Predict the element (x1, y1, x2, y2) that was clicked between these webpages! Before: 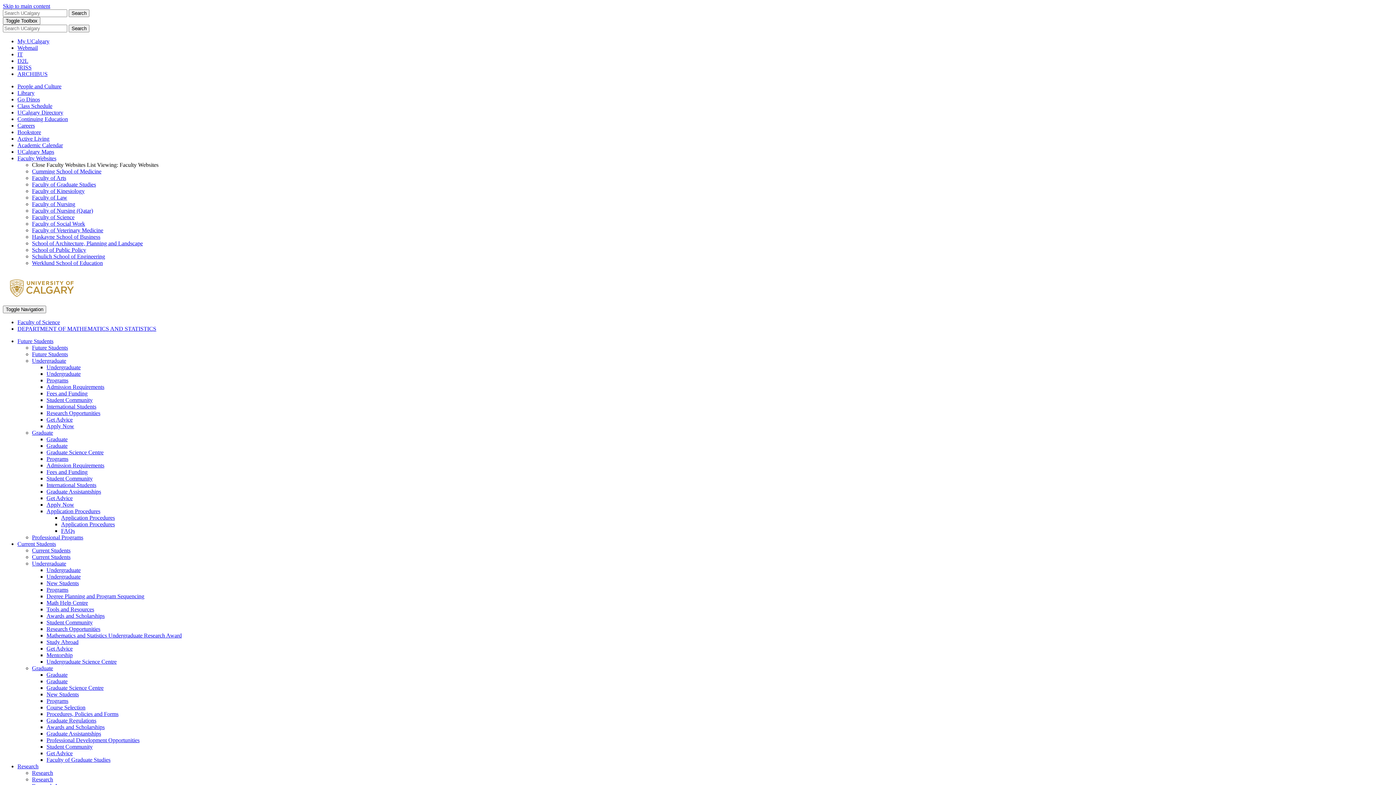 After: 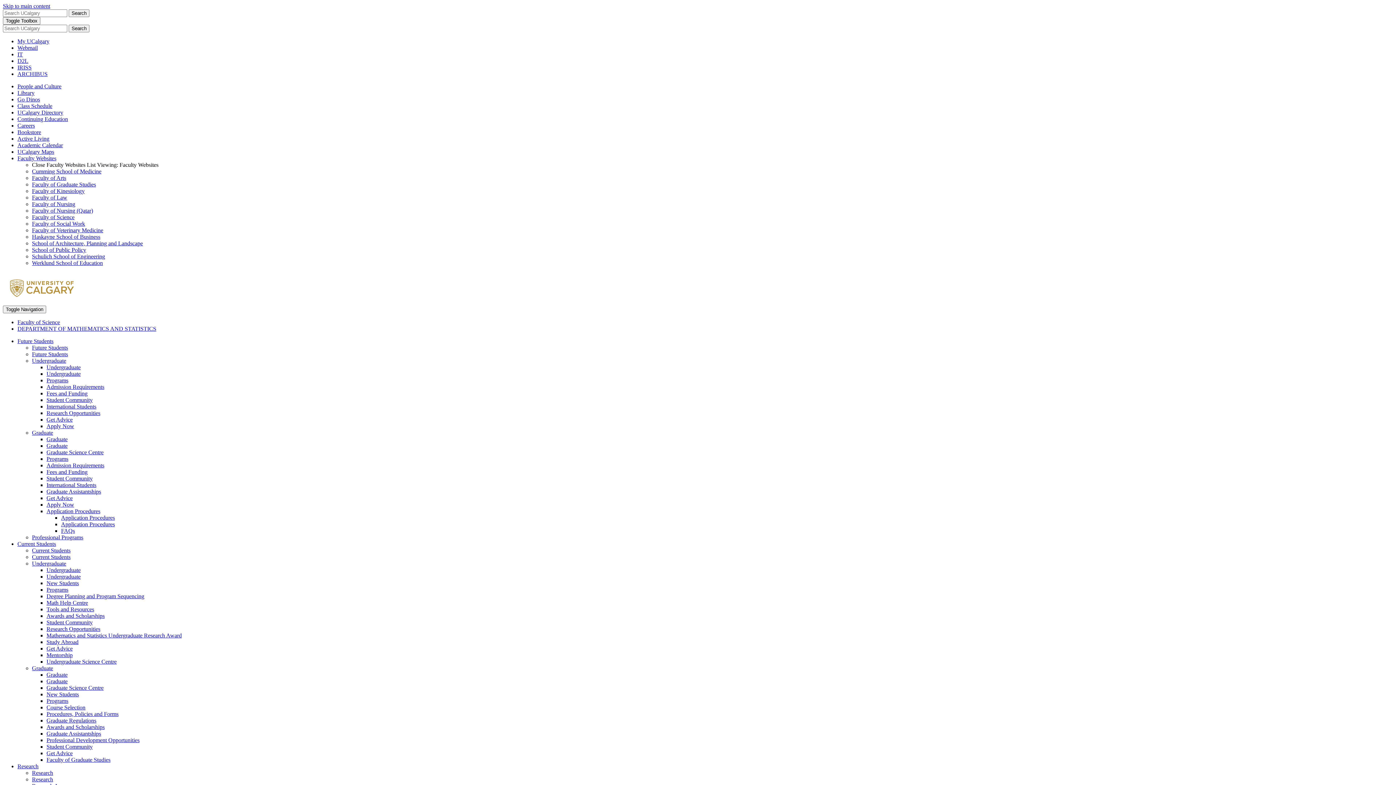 Action: bbox: (32, 554, 70, 560) label: Current Students